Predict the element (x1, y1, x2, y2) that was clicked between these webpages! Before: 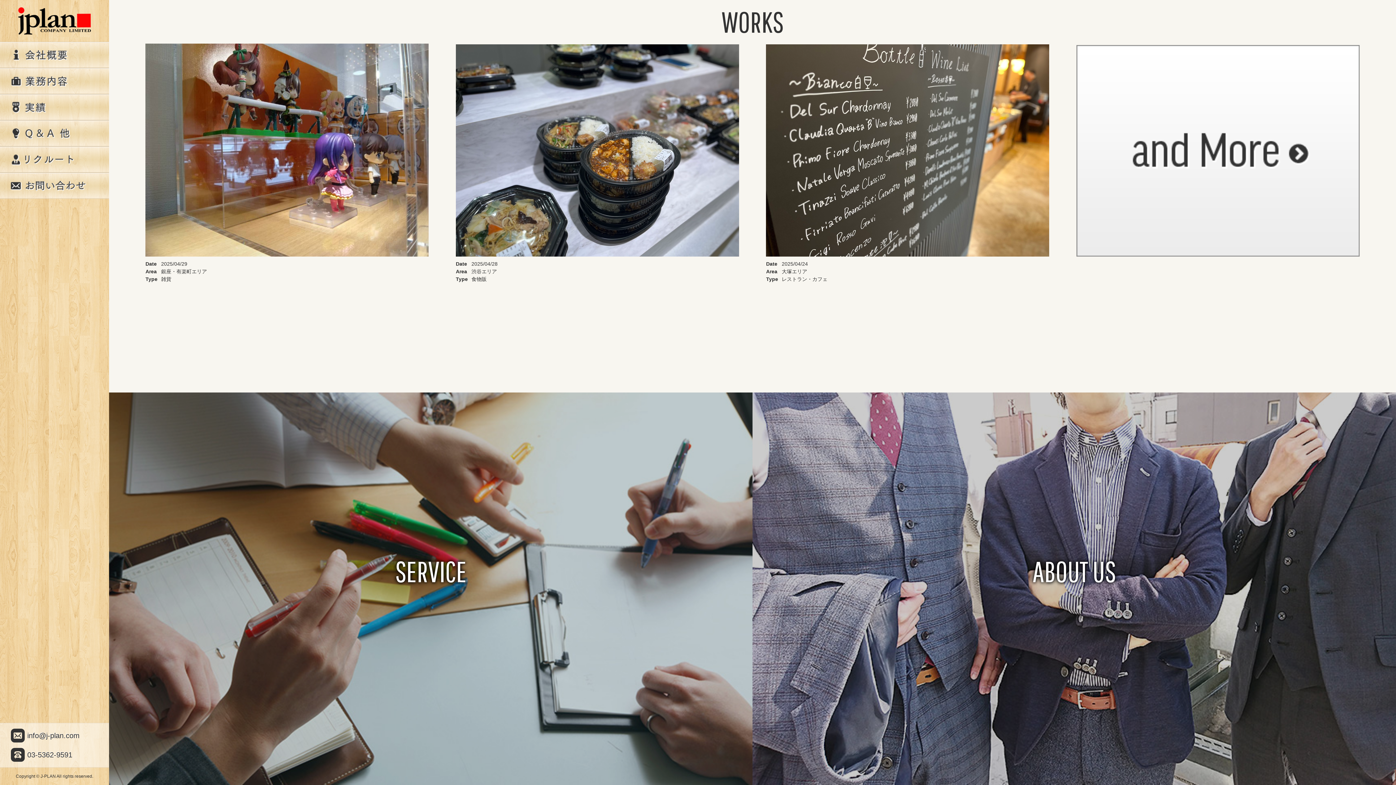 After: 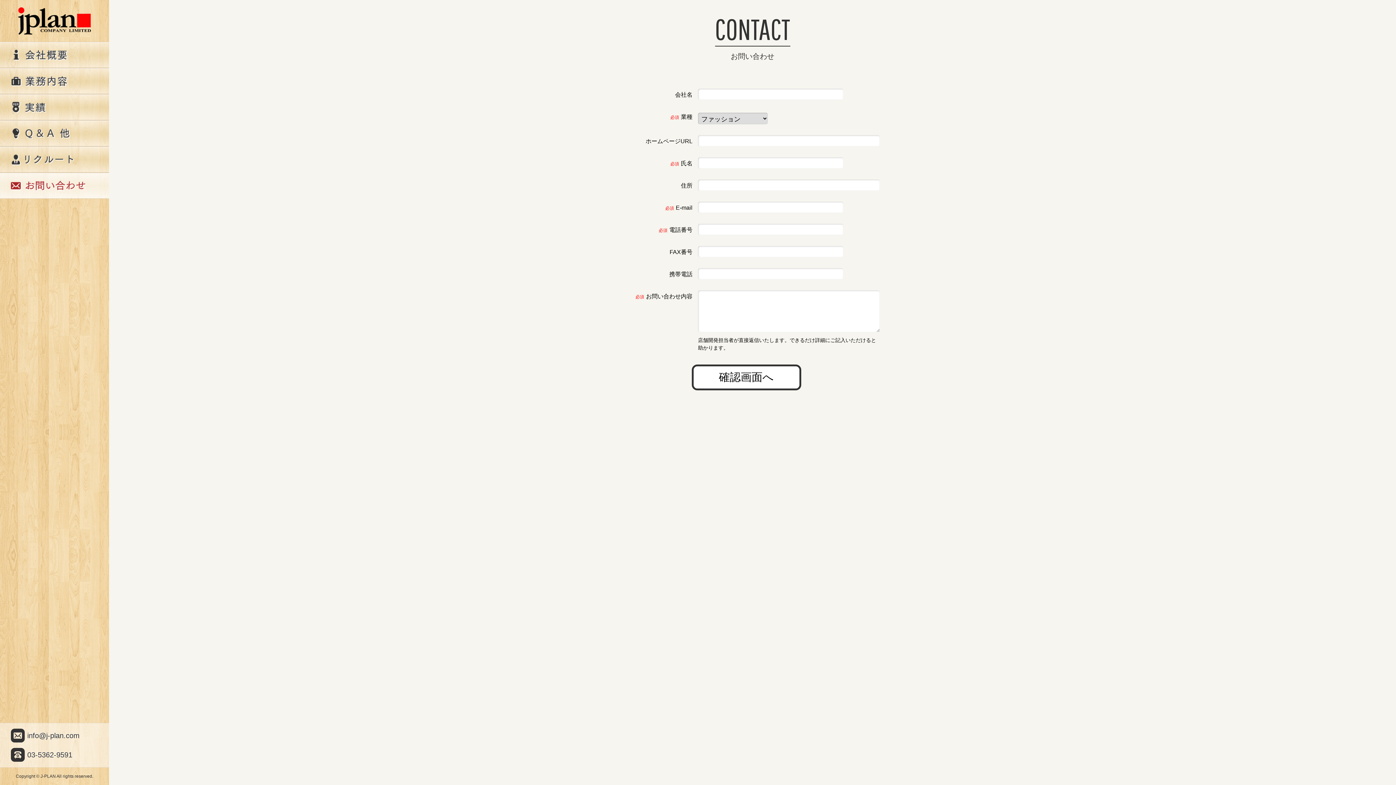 Action: label: お問い合わせ bbox: (0, 172, 109, 199)